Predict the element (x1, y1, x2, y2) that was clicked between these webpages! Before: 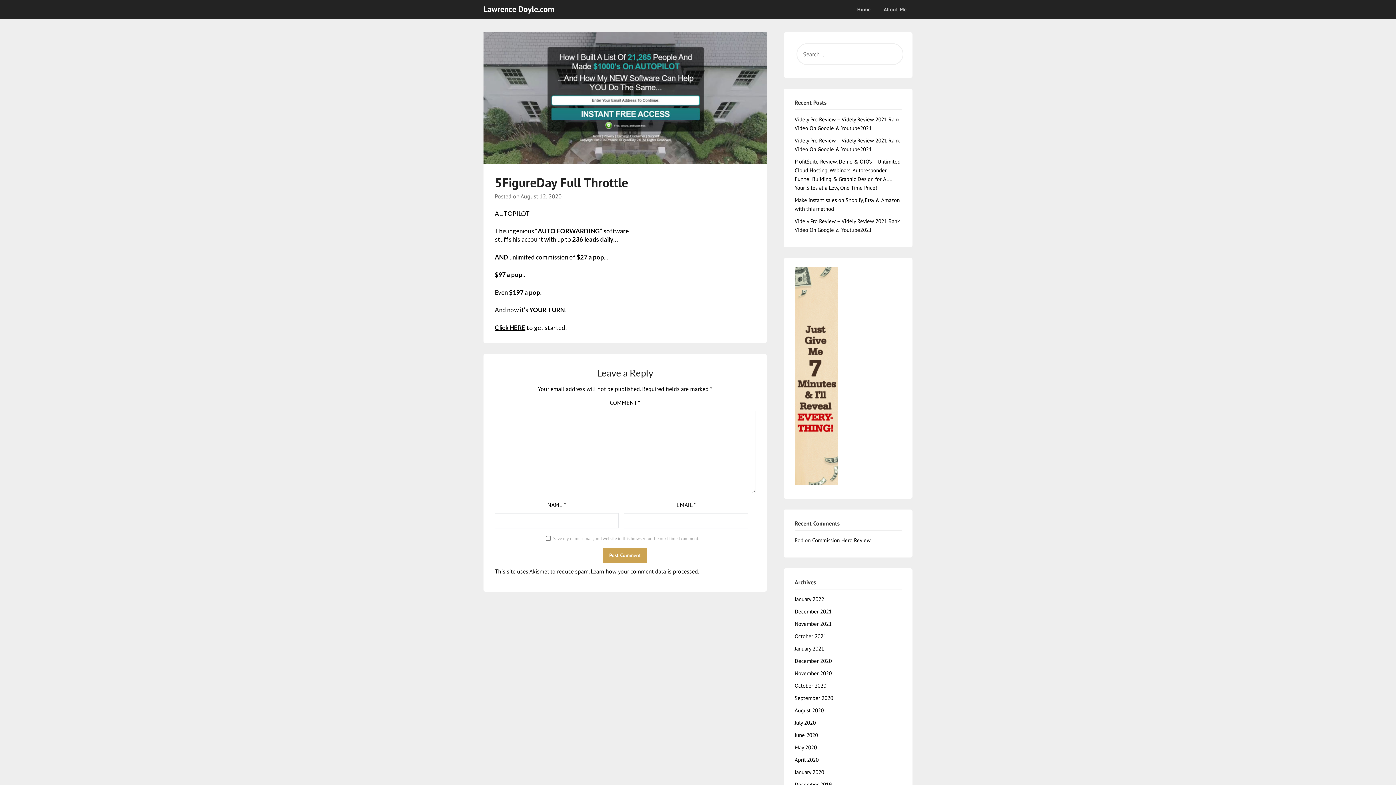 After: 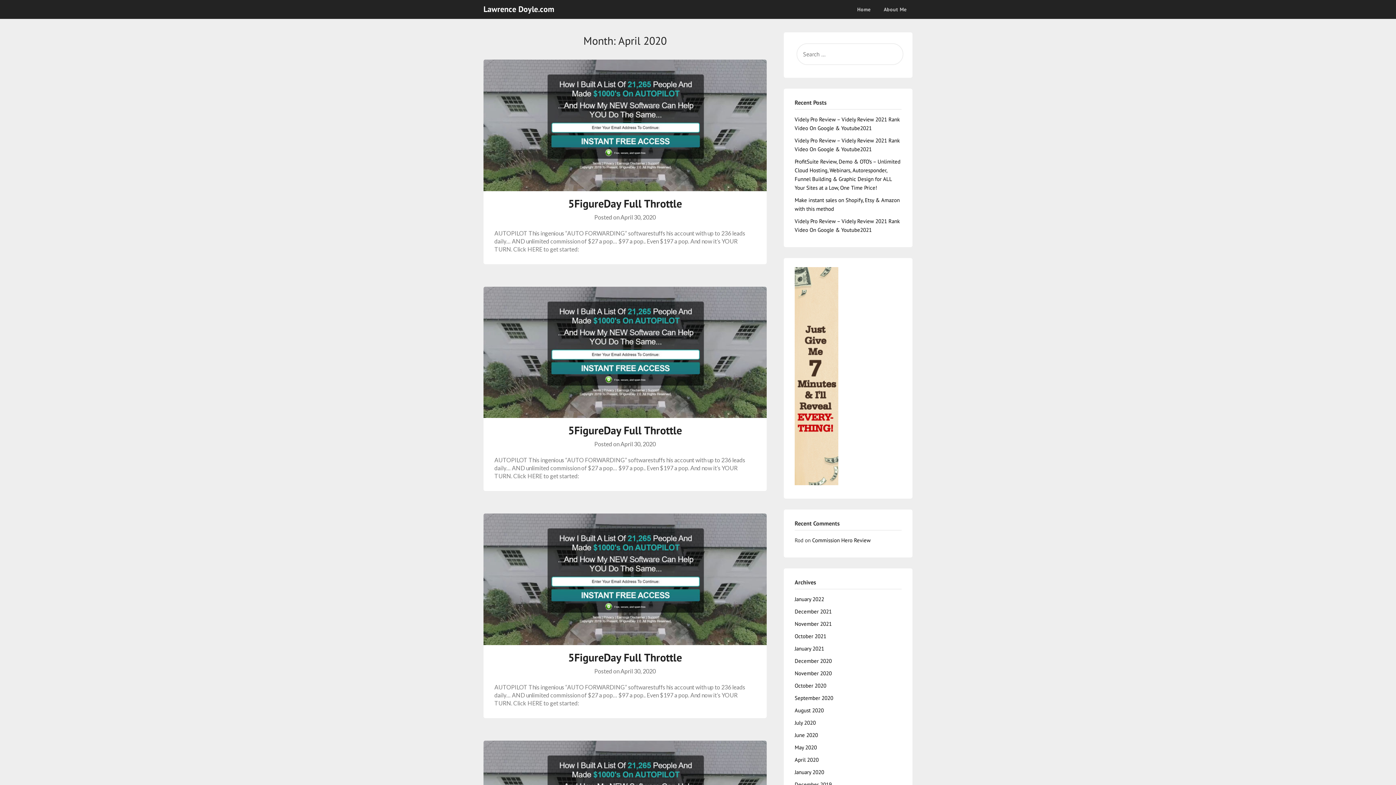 Action: bbox: (794, 756, 818, 763) label: April 2020